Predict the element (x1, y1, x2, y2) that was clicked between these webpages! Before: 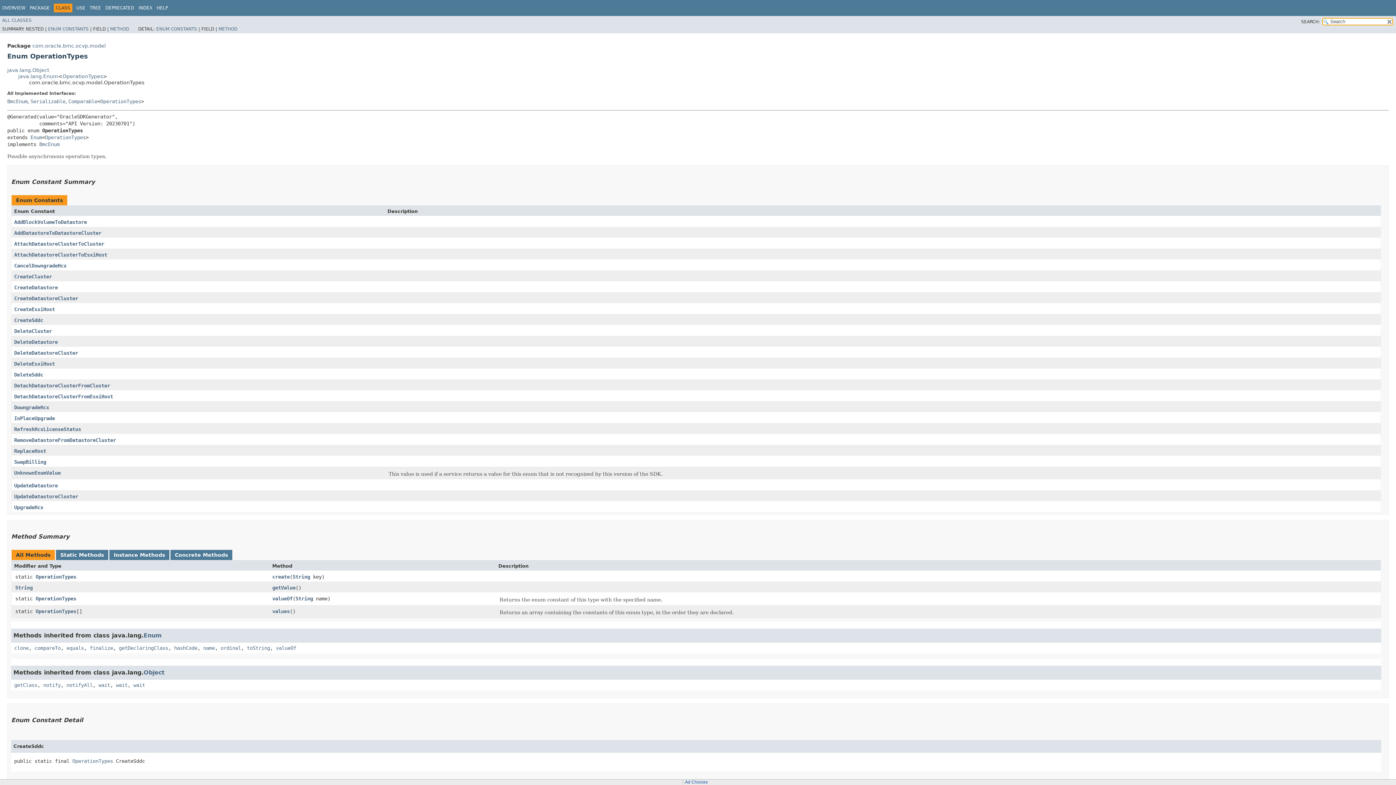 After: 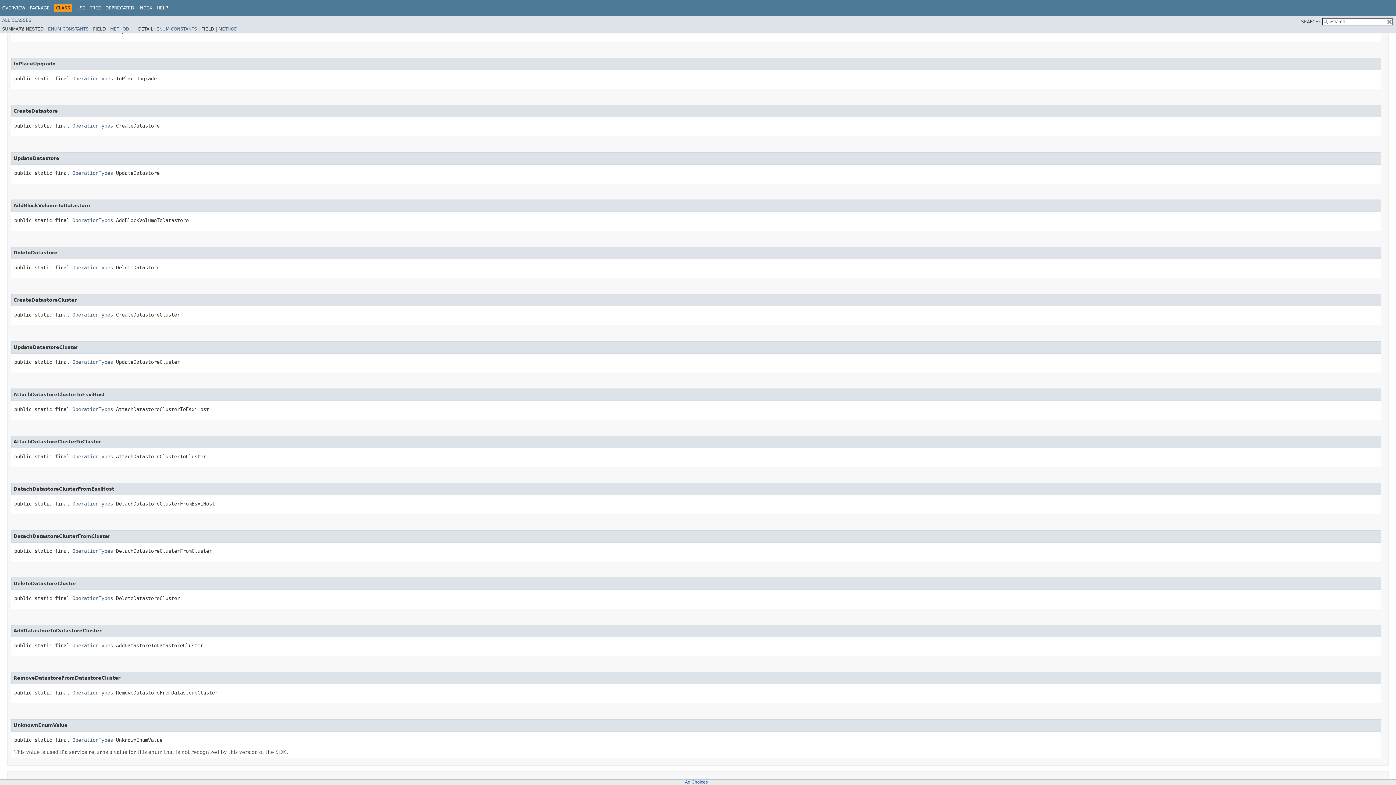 Action: label: InPlaceUpgrade bbox: (14, 415, 54, 421)